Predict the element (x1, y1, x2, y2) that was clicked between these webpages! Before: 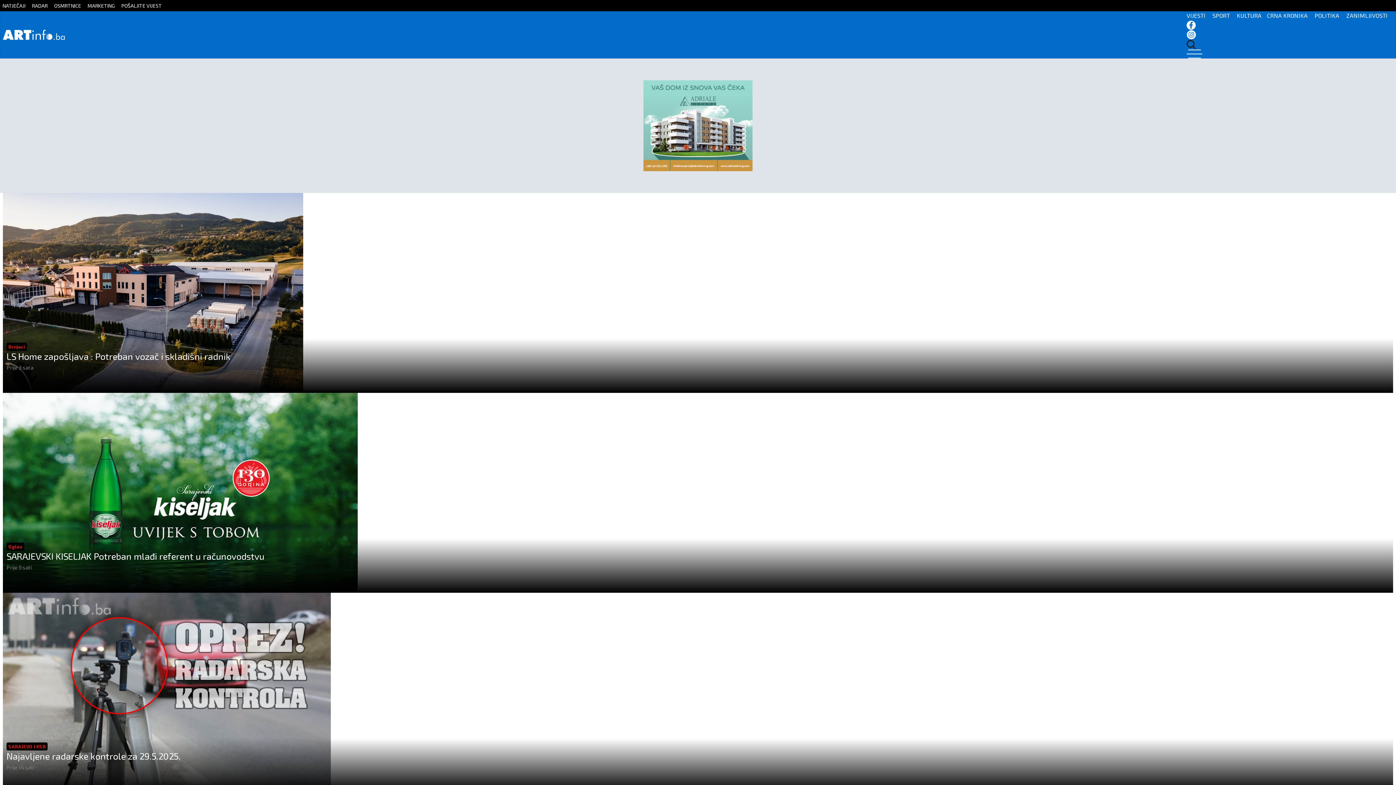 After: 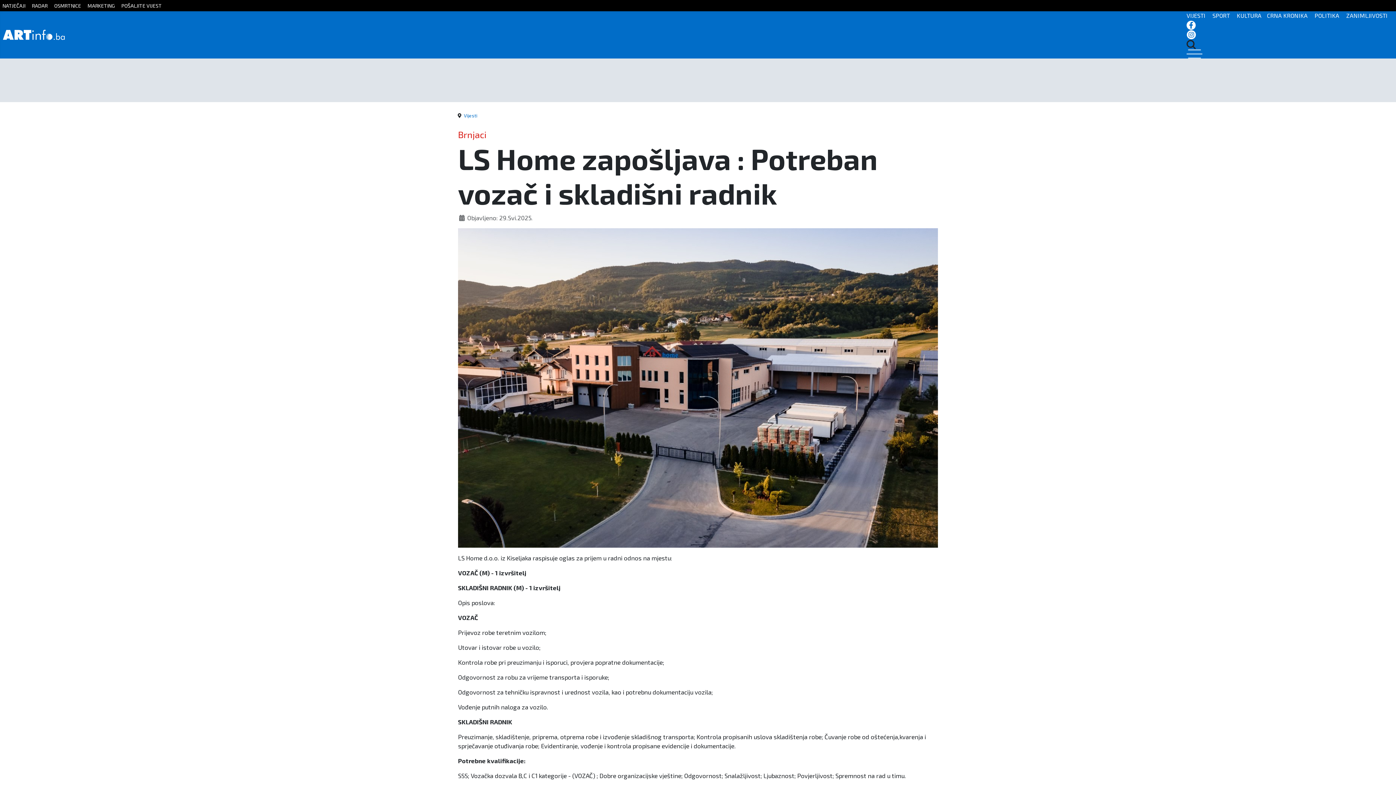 Action: bbox: (2, 288, 303, 295)